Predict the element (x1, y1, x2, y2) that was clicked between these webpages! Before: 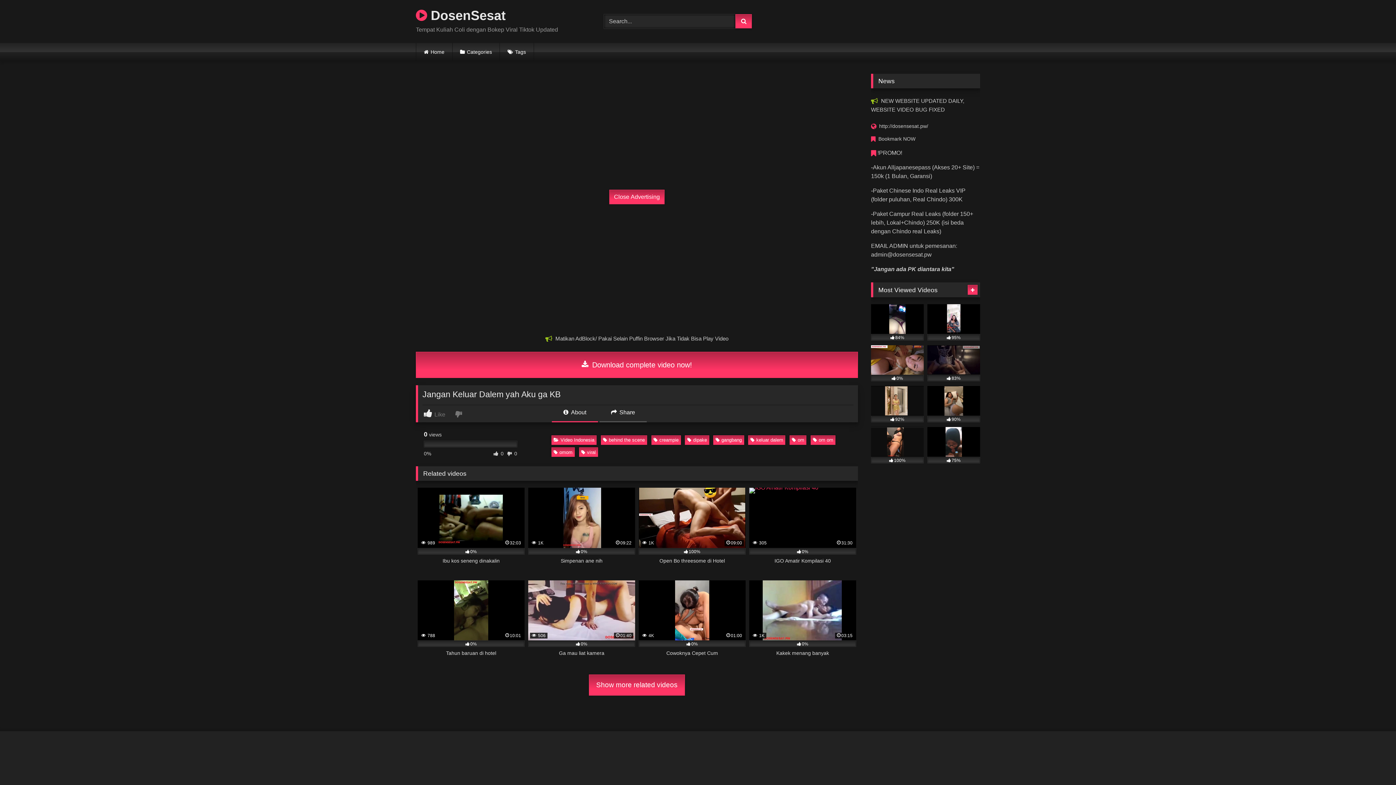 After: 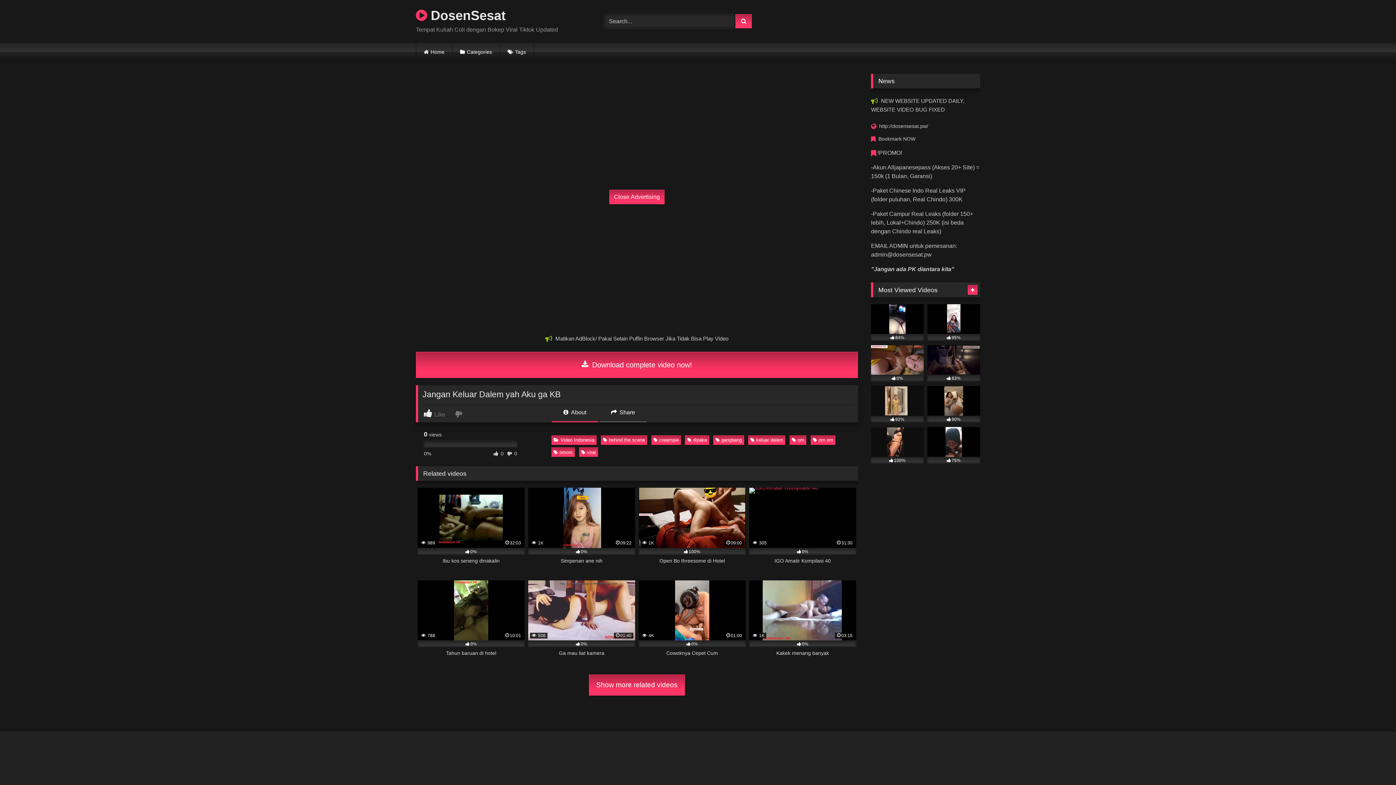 Action: label:  About bbox: (551, 408, 598, 422)